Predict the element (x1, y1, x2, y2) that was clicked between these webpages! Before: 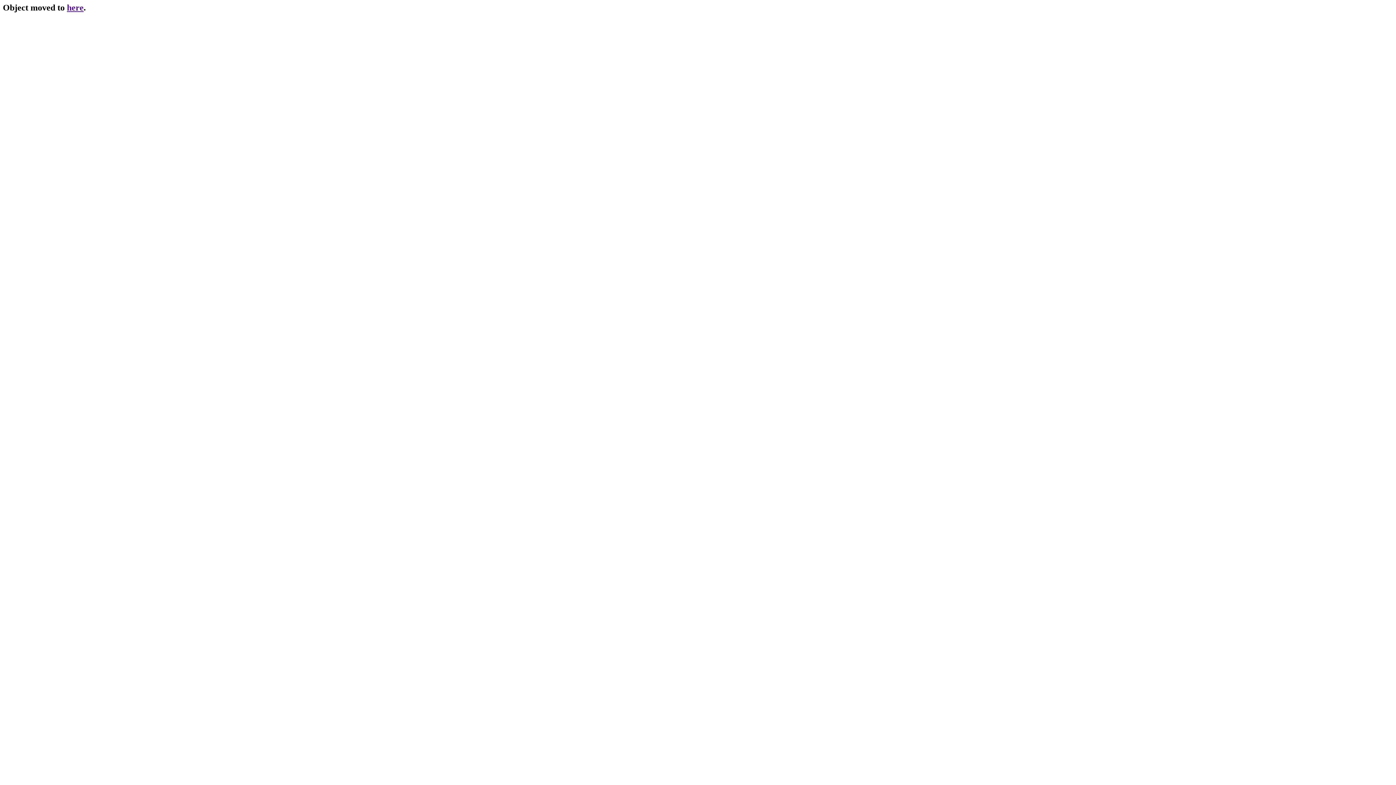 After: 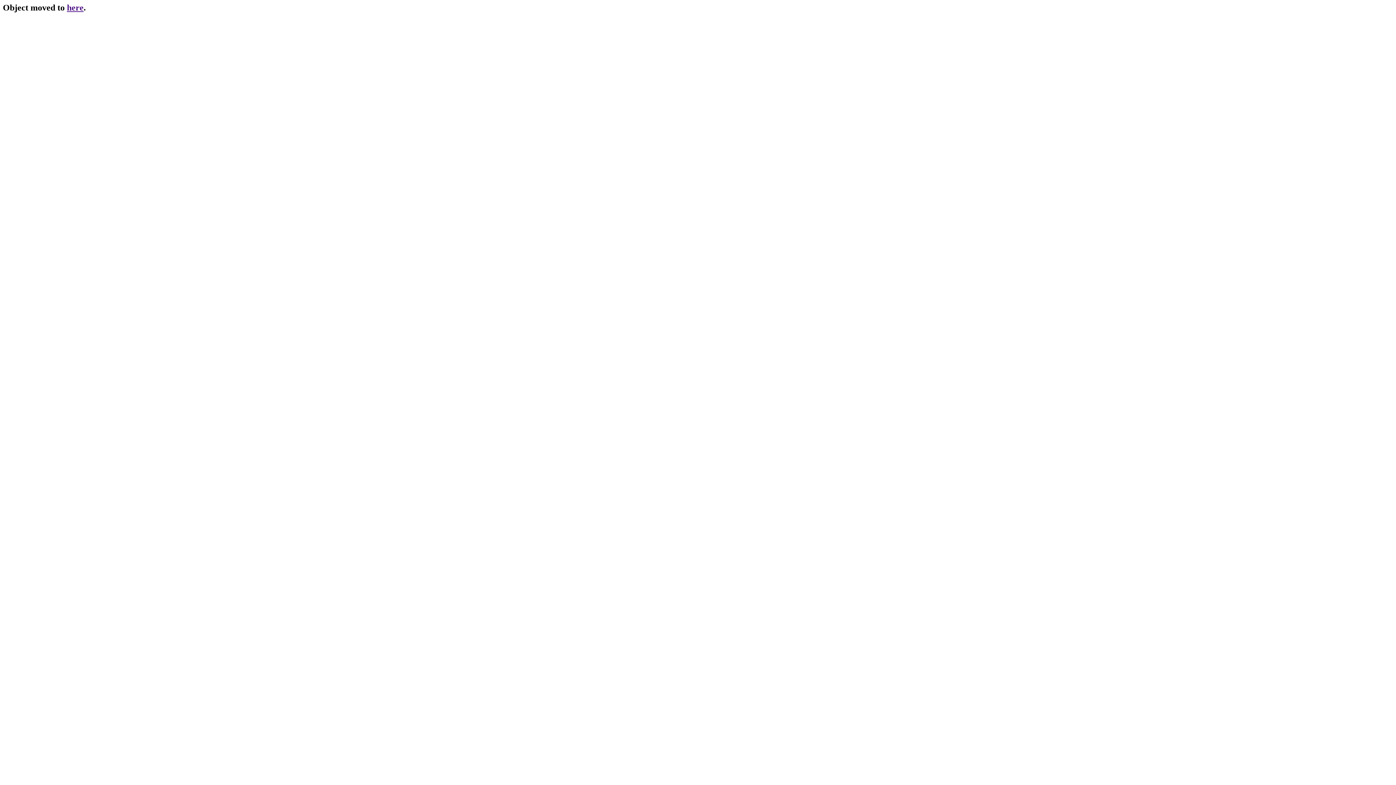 Action: label: here bbox: (66, 2, 83, 12)